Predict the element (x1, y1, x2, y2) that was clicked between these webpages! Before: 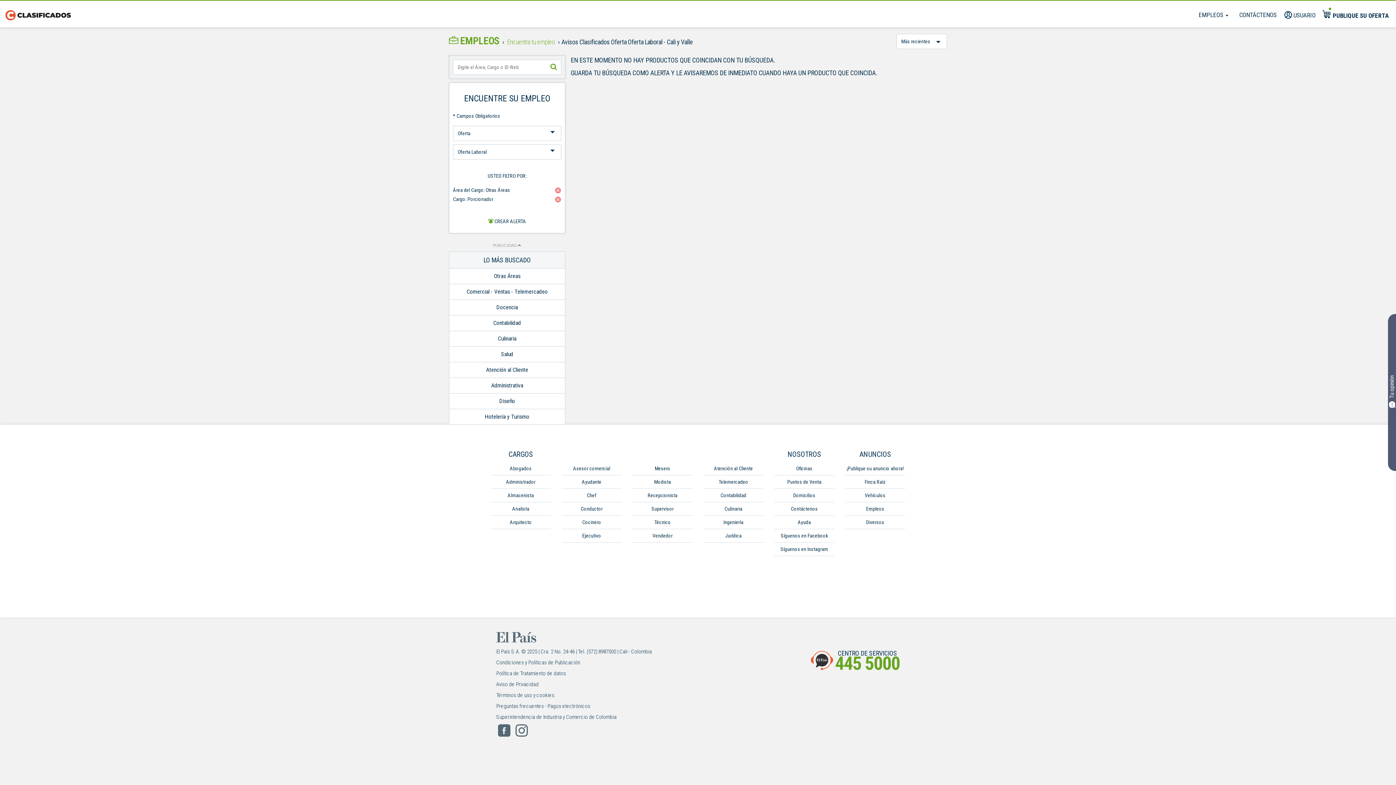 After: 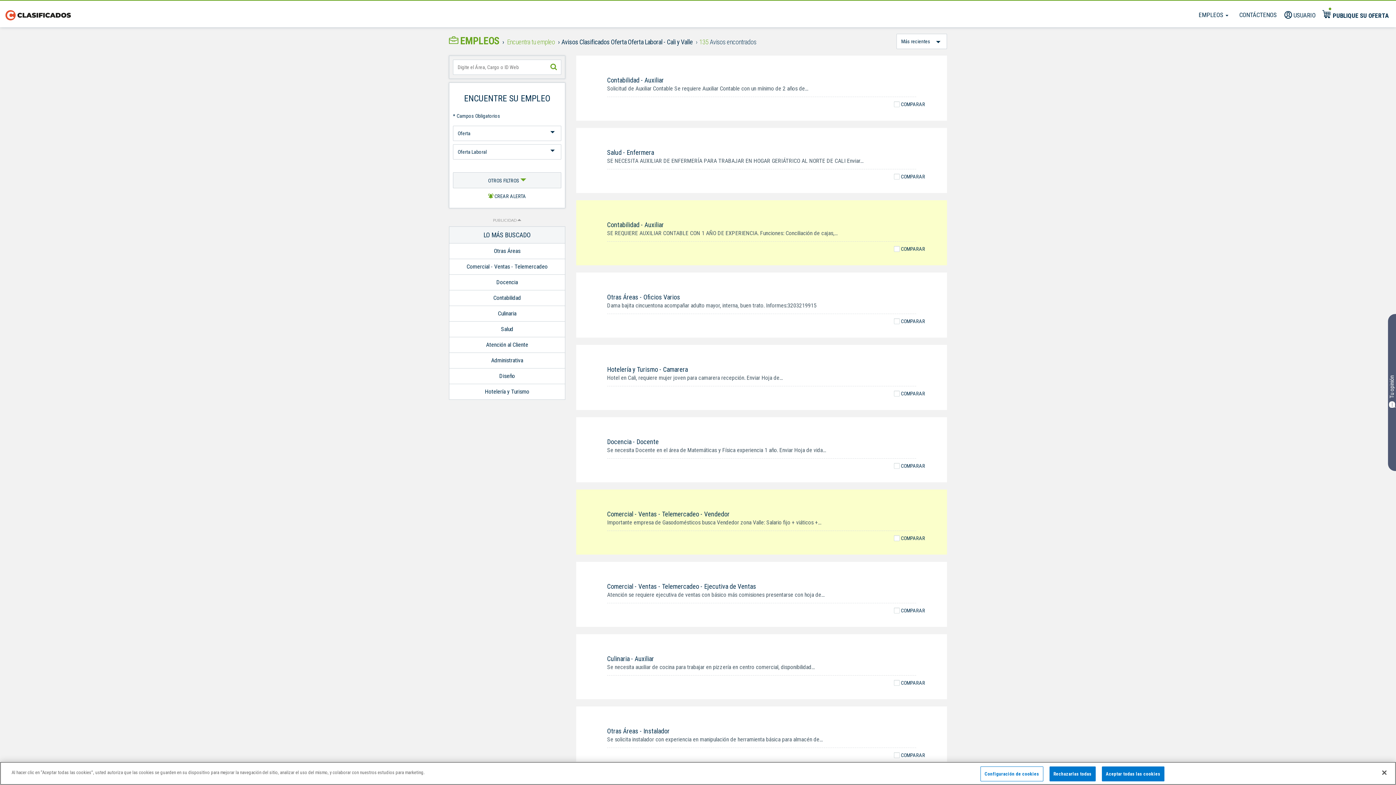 Action: bbox: (453, 184, 561, 196) label: Área del Cargo: Otras Áreas